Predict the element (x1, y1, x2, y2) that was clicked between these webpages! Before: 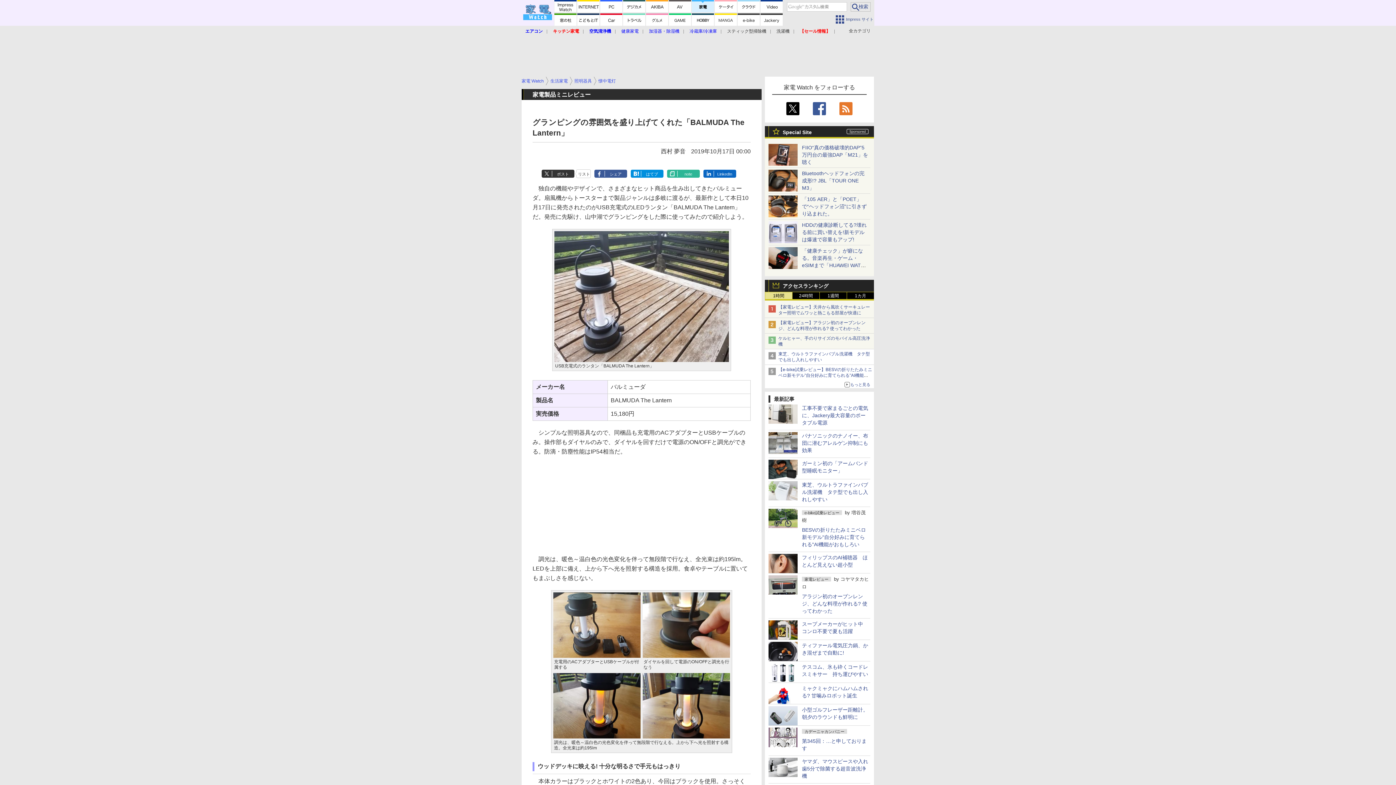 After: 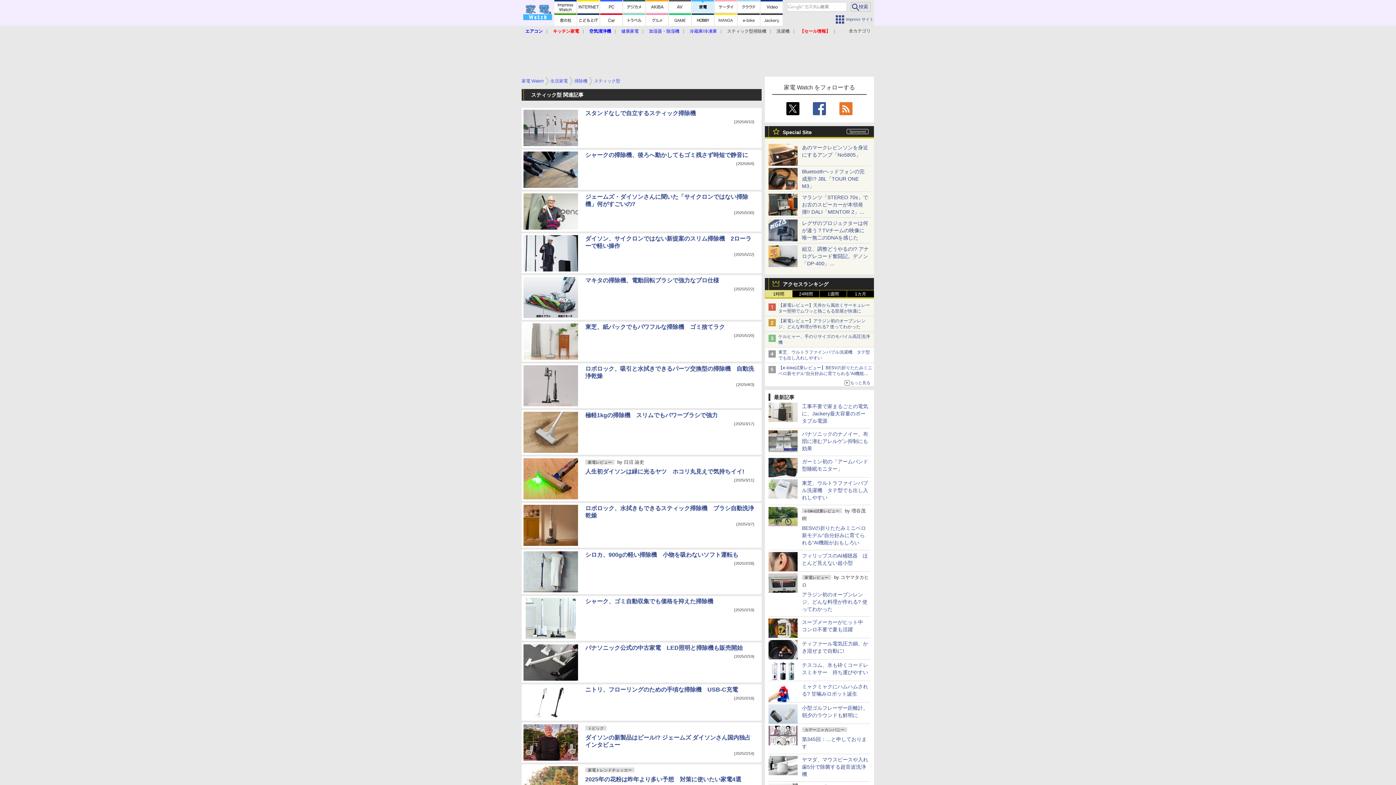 Action: label: スティック型掃除機 bbox: (727, 28, 766, 33)